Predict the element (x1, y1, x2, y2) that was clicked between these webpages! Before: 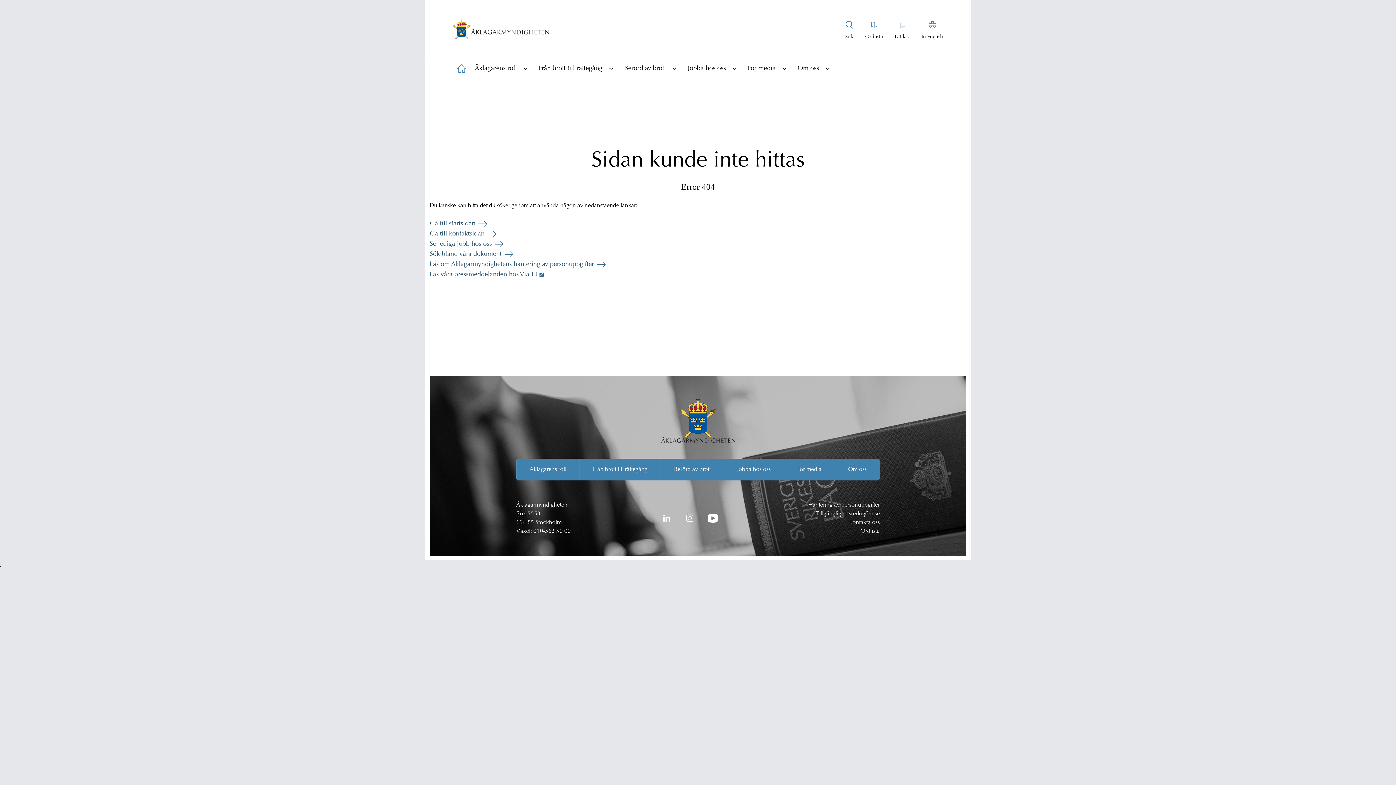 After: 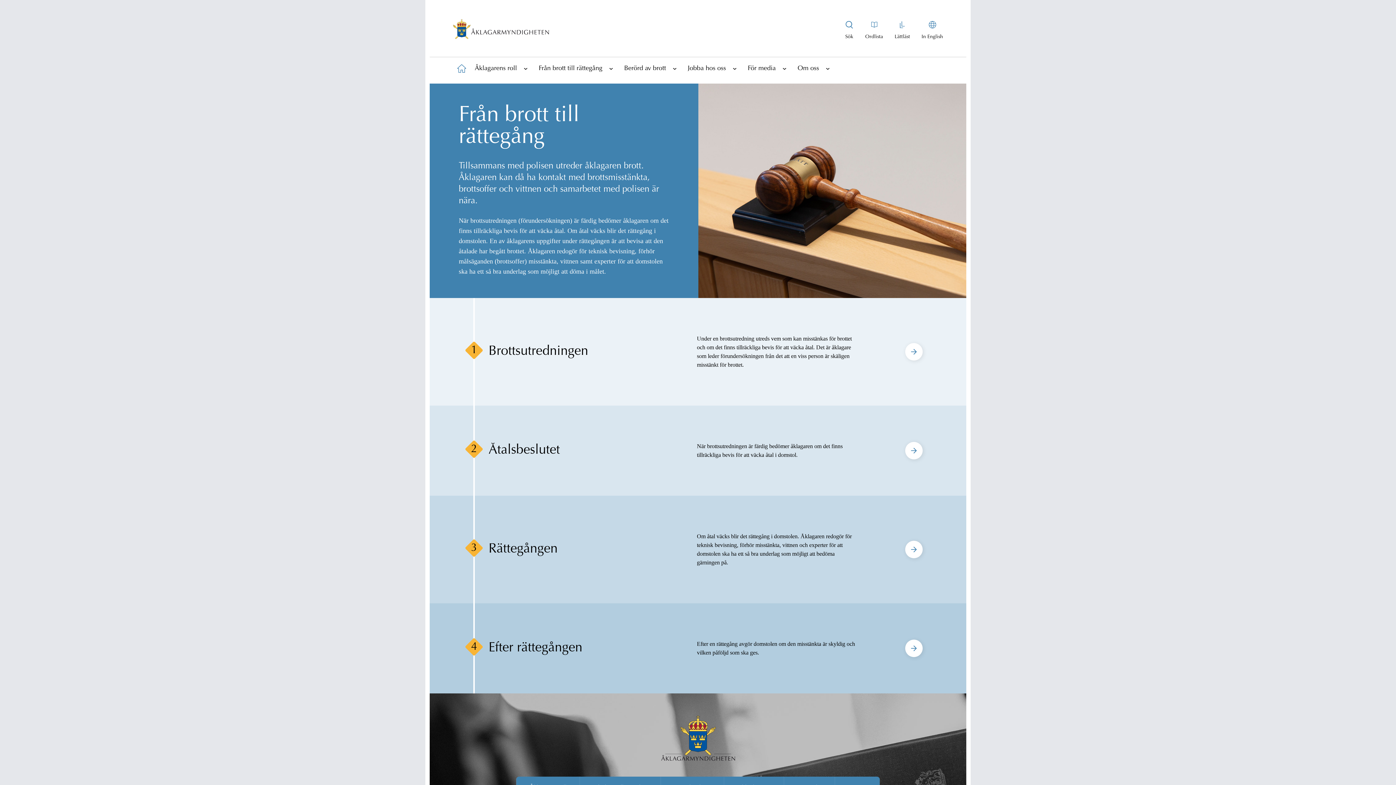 Action: label: Från brott till rättegång bbox: (579, 458, 660, 480)